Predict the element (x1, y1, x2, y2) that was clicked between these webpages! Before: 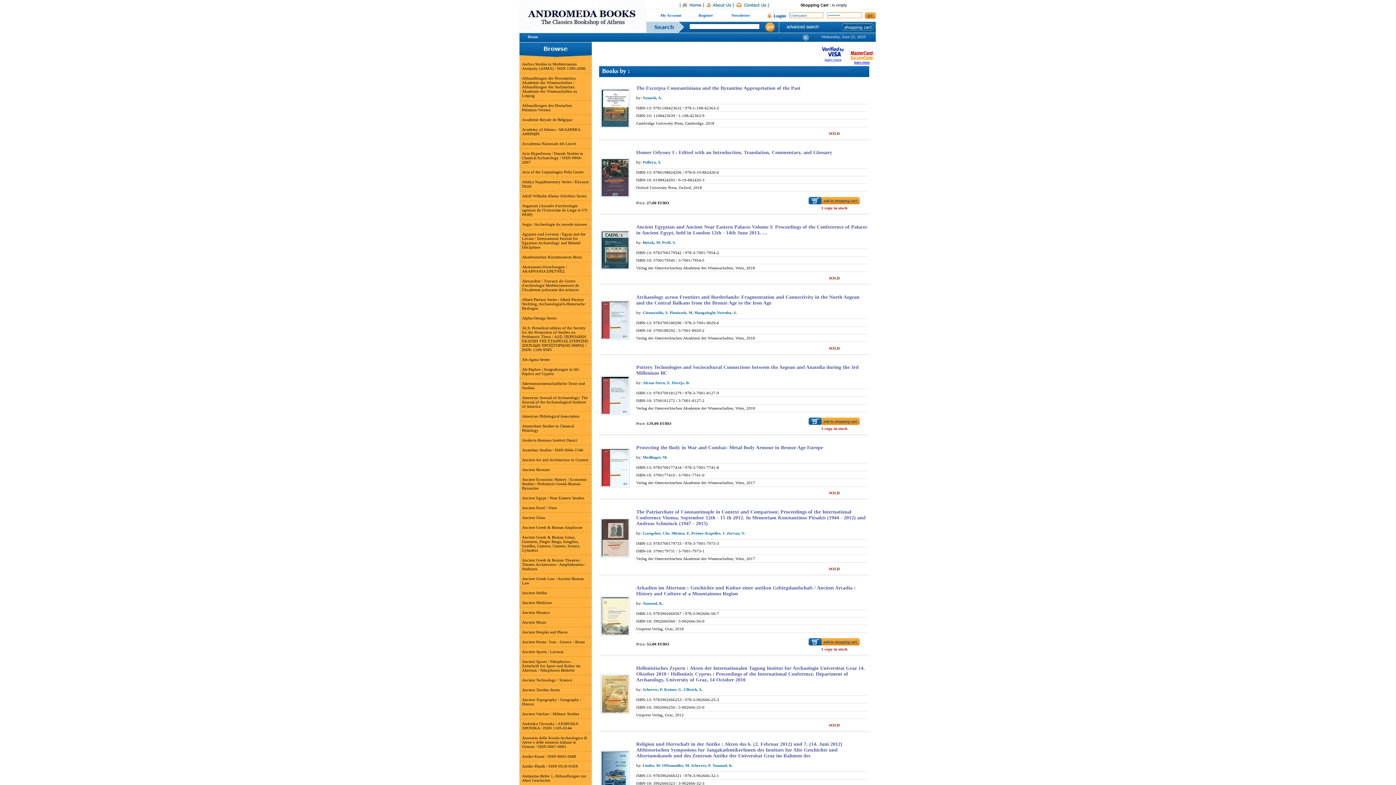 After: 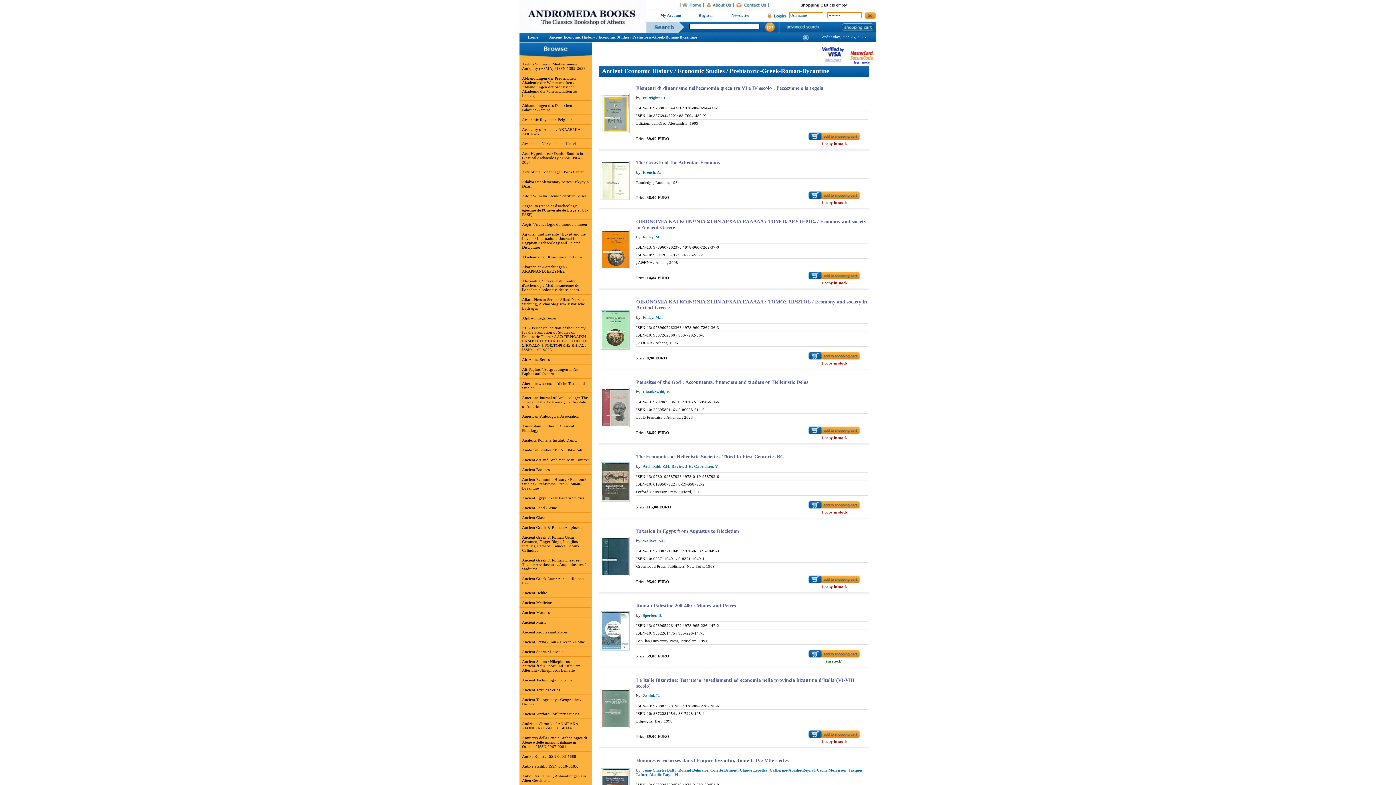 Action: label: Ancient Economic History / Economic Studies / Prehistoric-Greek-Roman-Byzantine bbox: (522, 477, 587, 490)